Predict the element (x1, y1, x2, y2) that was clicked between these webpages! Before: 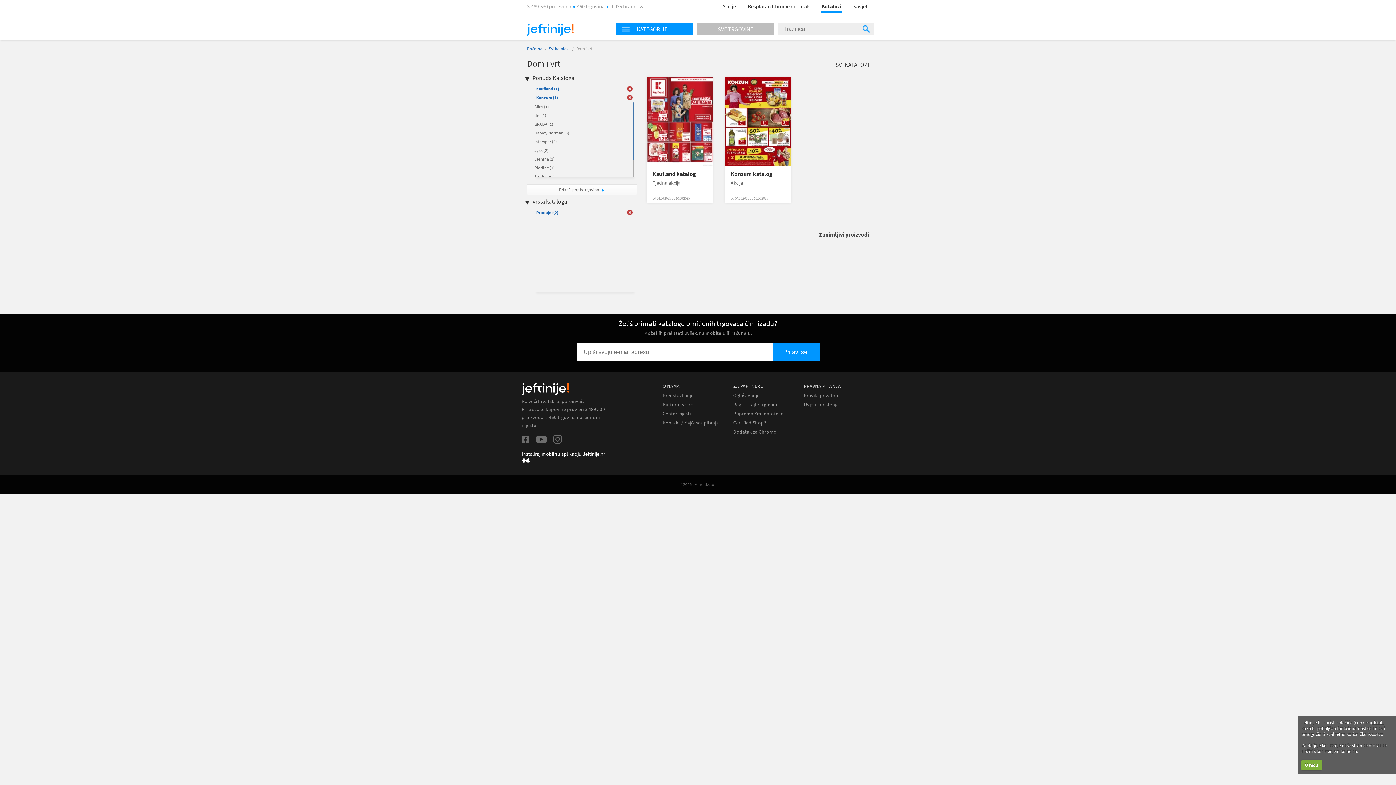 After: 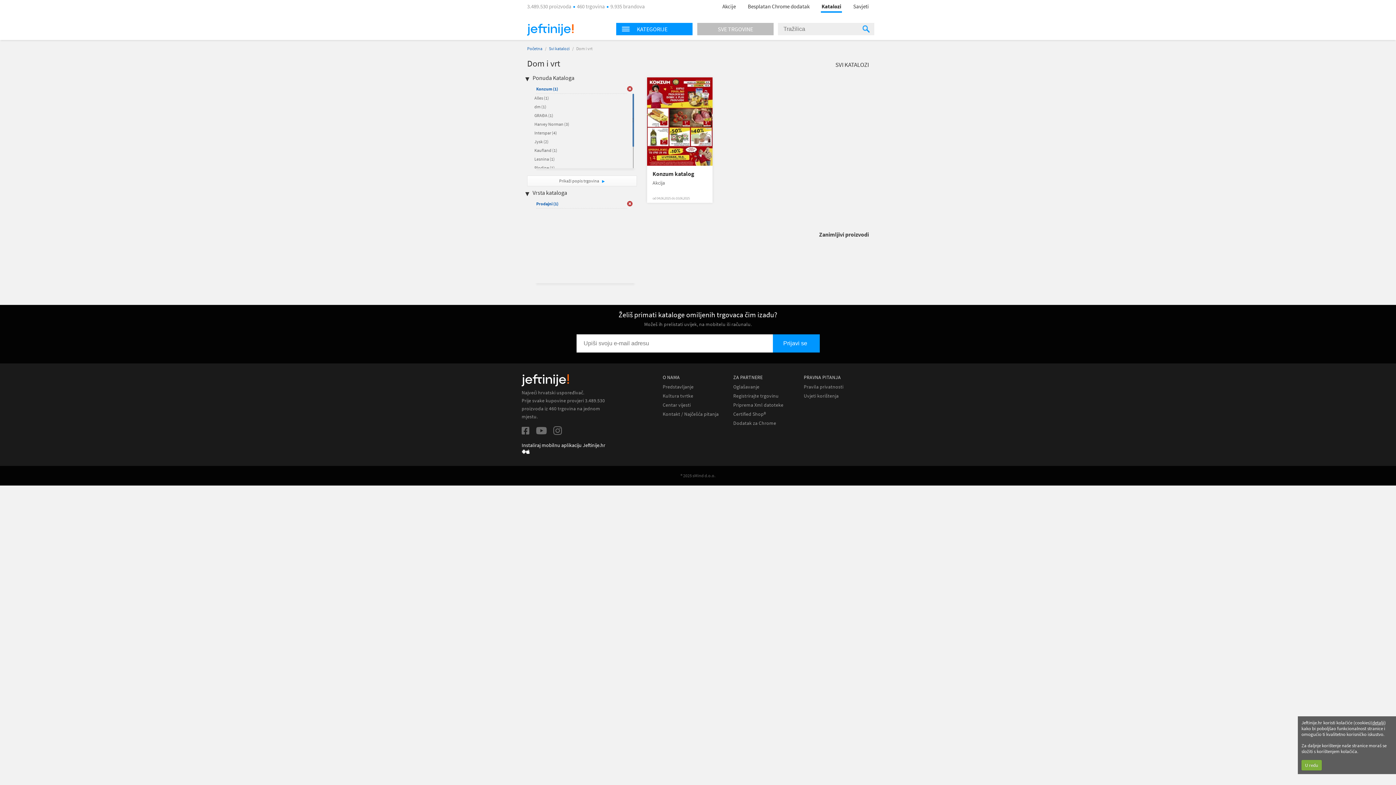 Action: bbox: (627, 86, 632, 91) label:  